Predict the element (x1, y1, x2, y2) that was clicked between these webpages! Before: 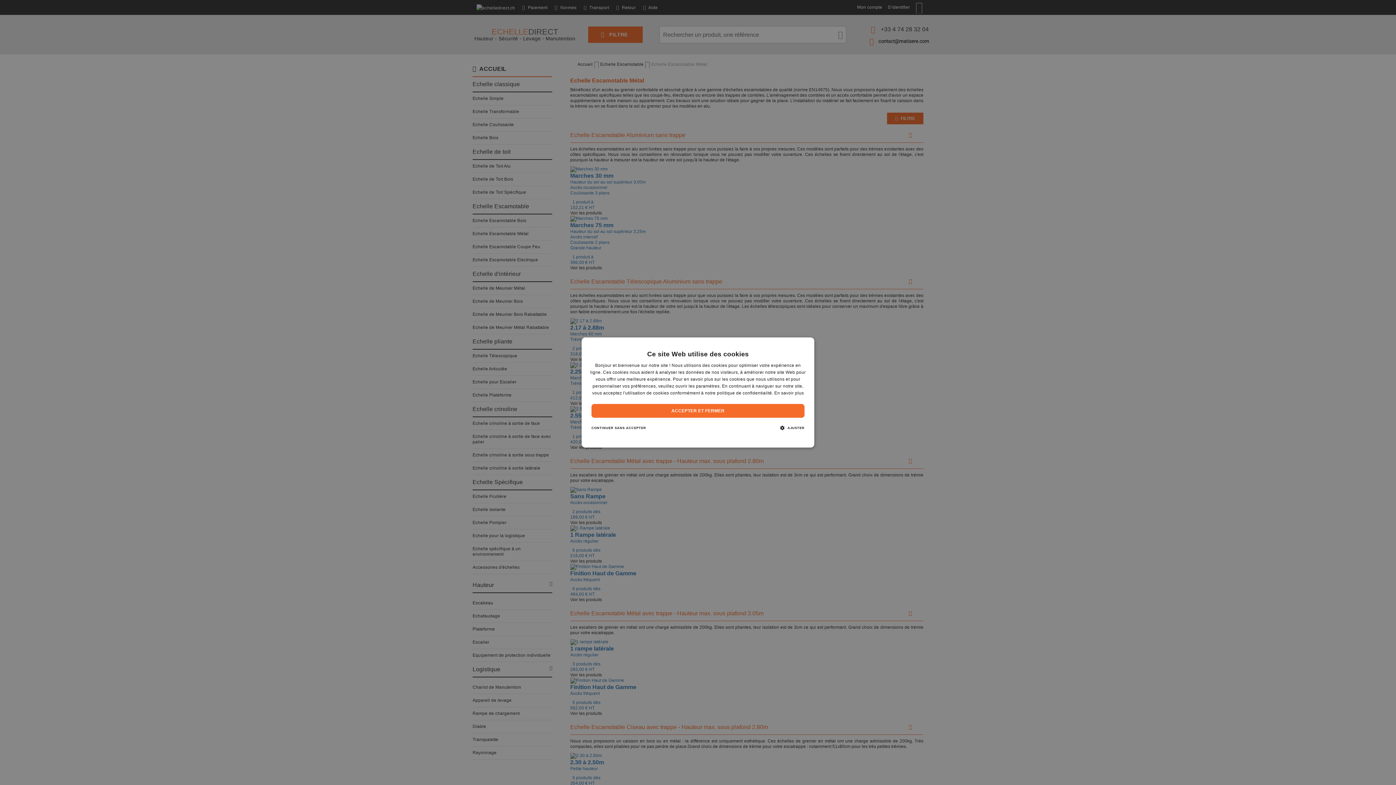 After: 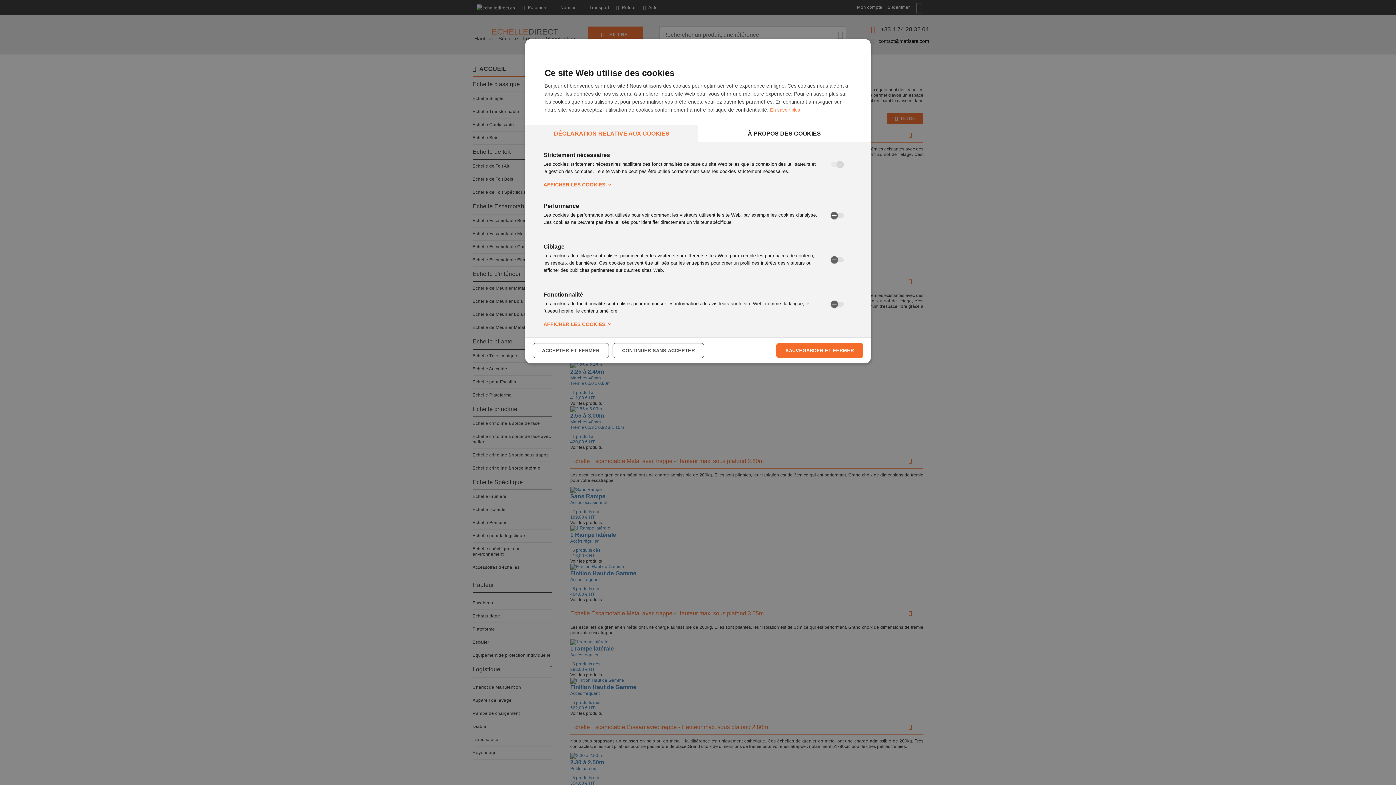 Action: label:  AJUSTER bbox: (777, 421, 807, 435)